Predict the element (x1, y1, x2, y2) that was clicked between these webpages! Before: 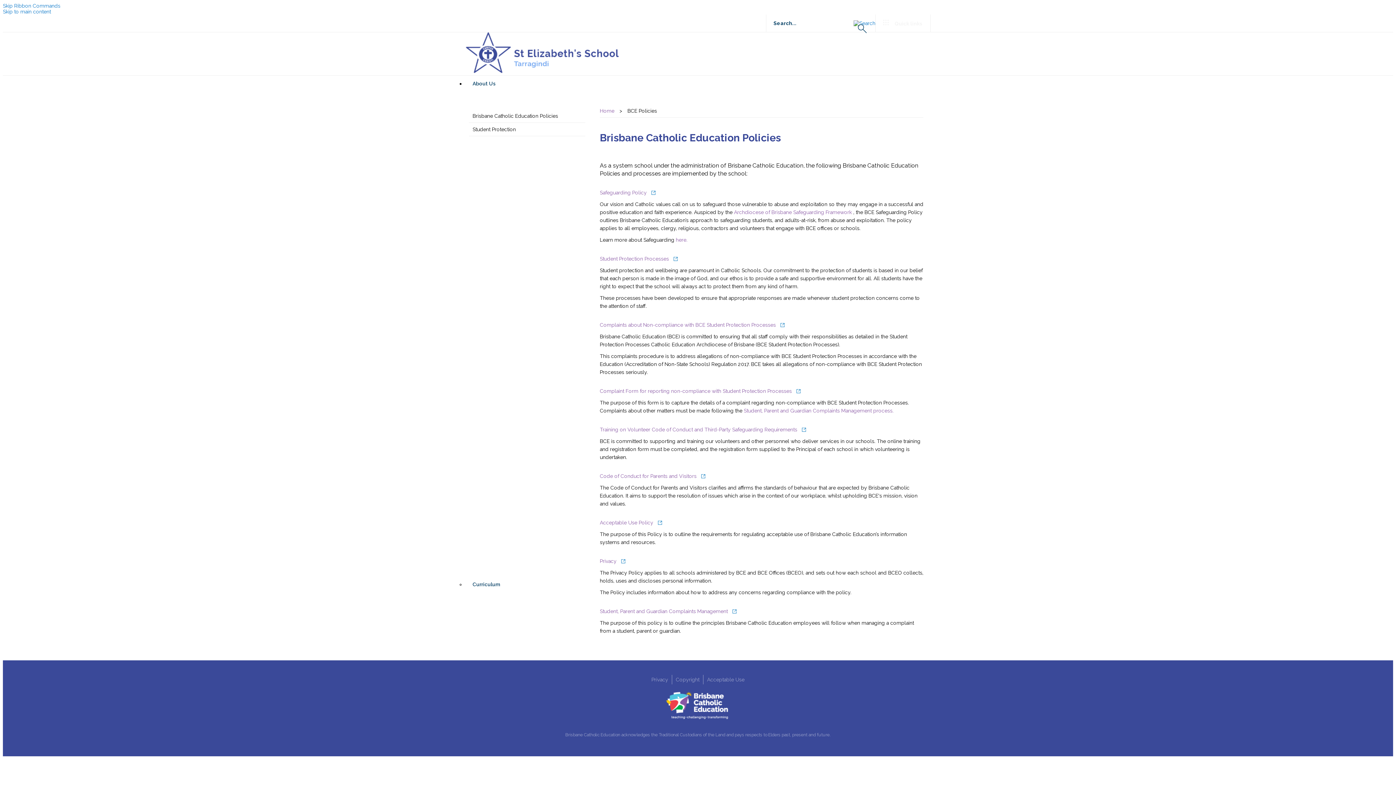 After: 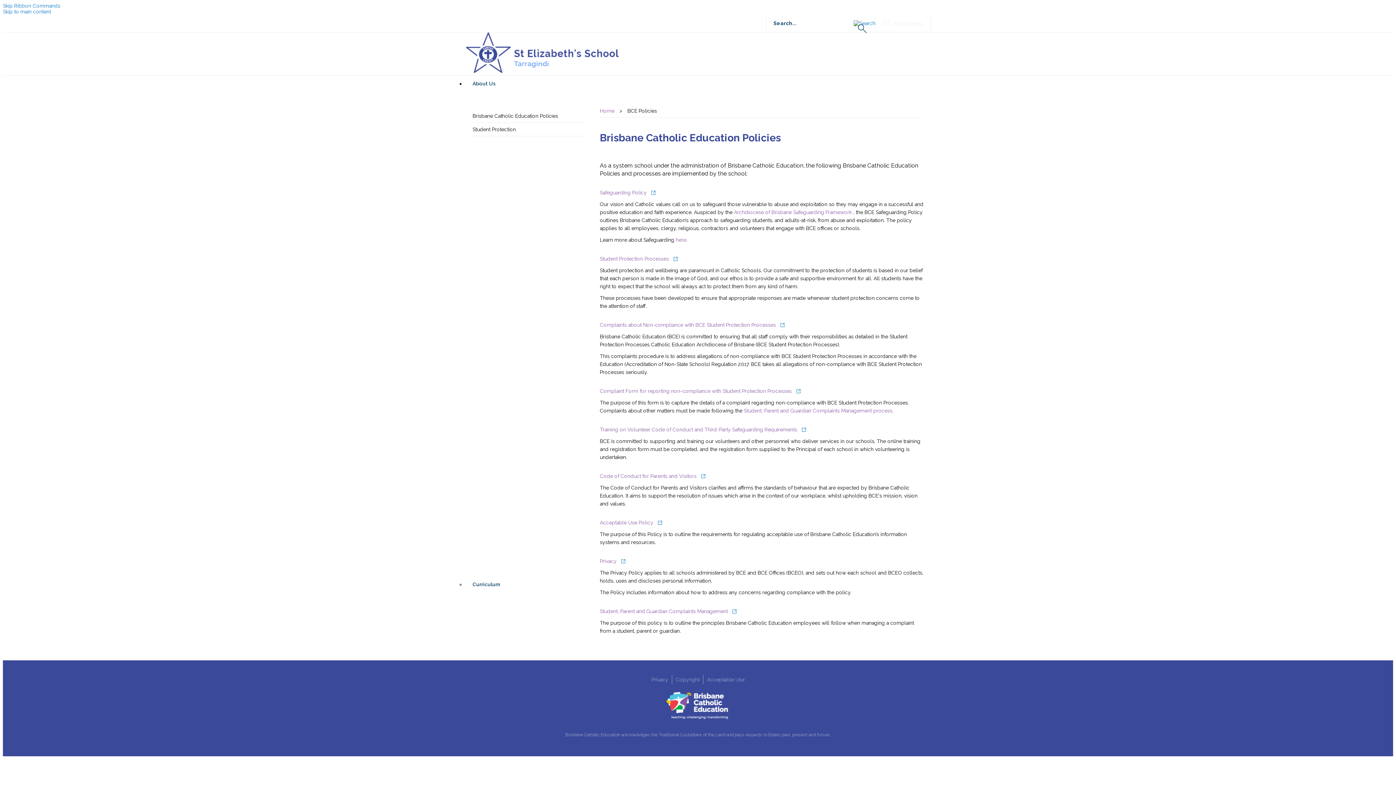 Action: bbox: (1367, 760, 1385, 778)